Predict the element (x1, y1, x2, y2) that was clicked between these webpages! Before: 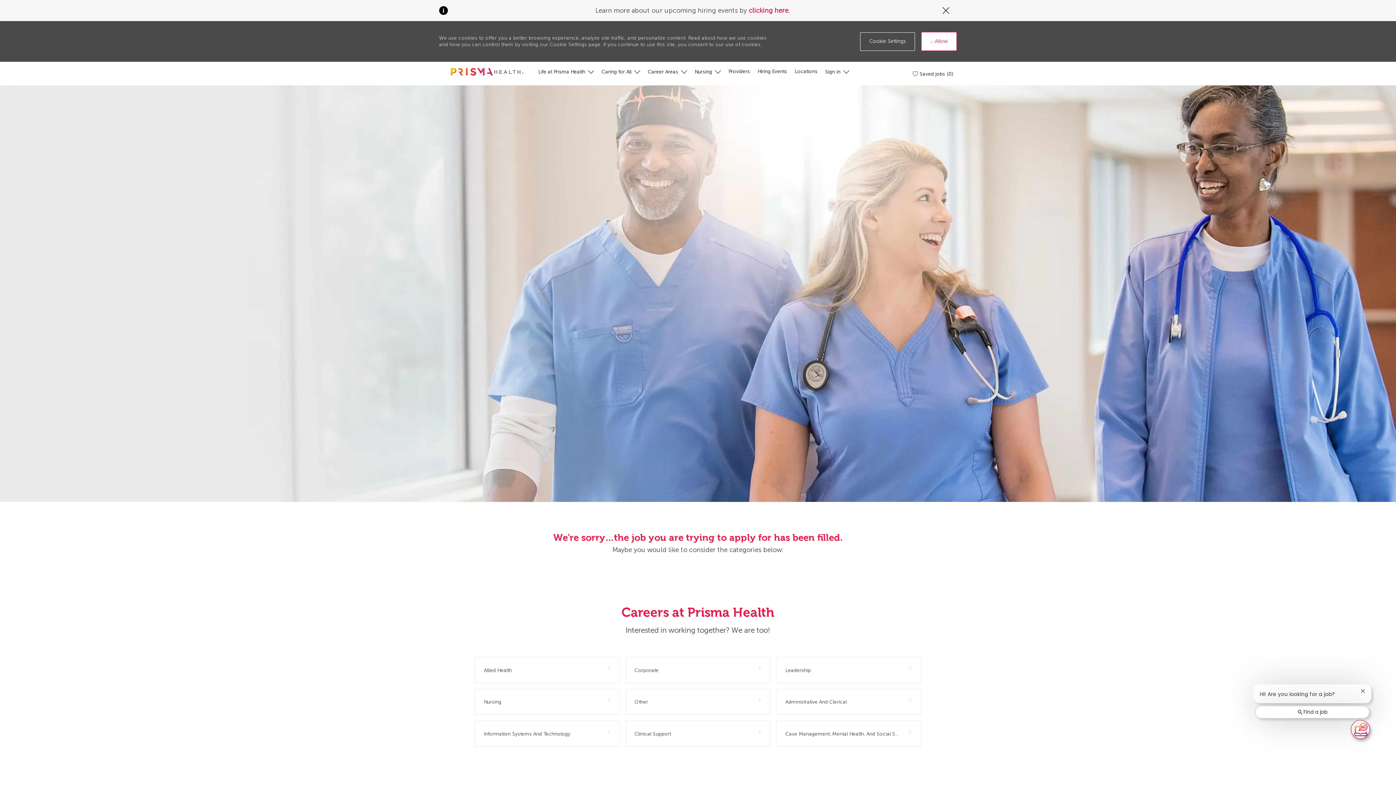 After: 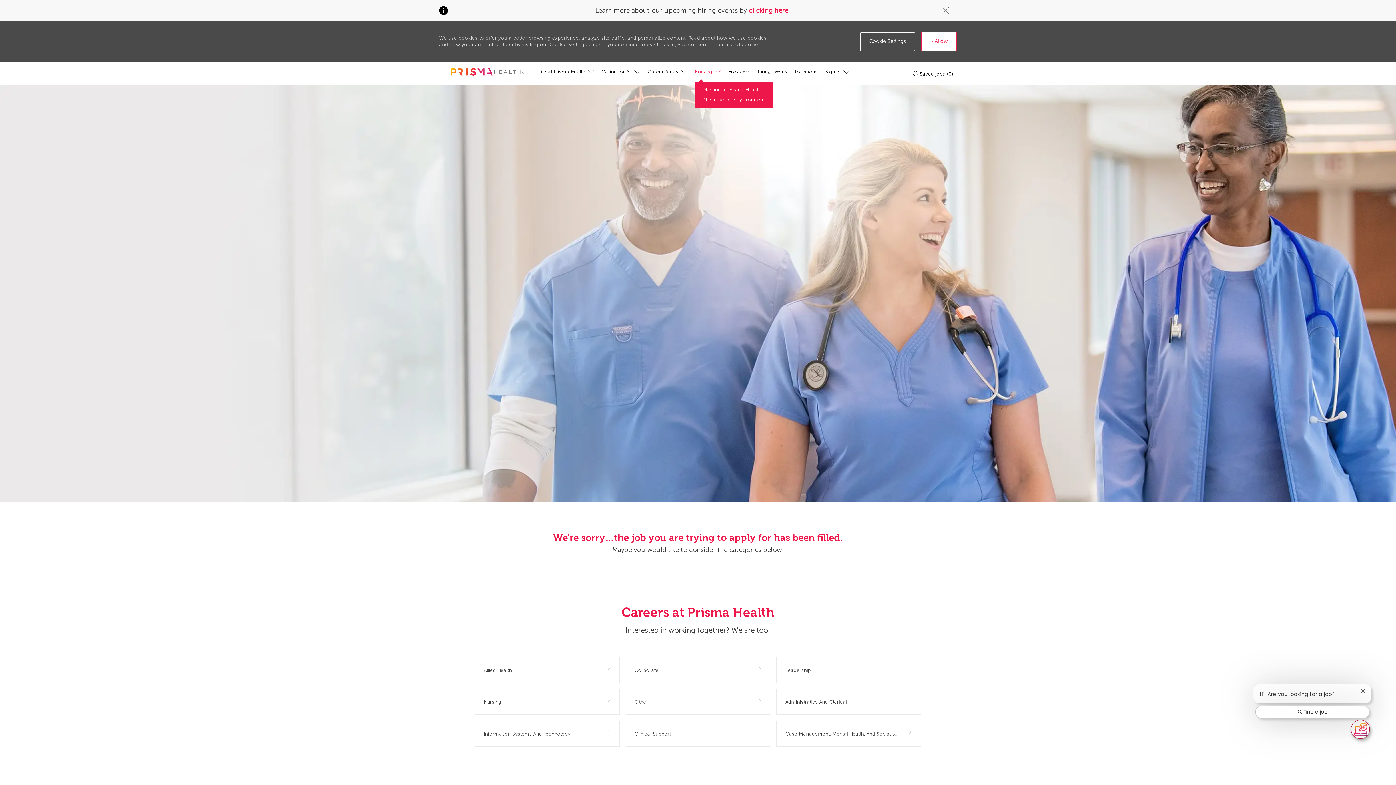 Action: bbox: (694, 6, 721, 13) label: Nursing 